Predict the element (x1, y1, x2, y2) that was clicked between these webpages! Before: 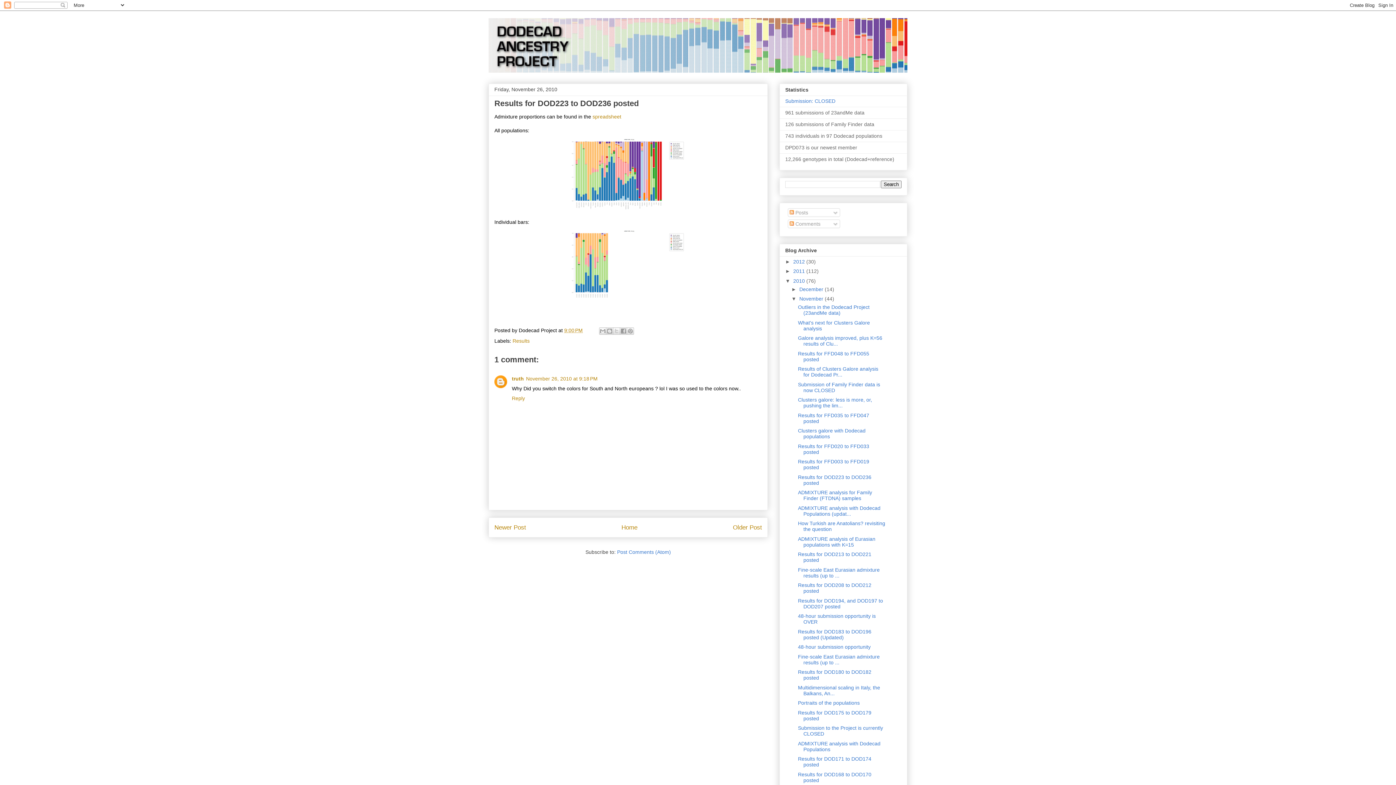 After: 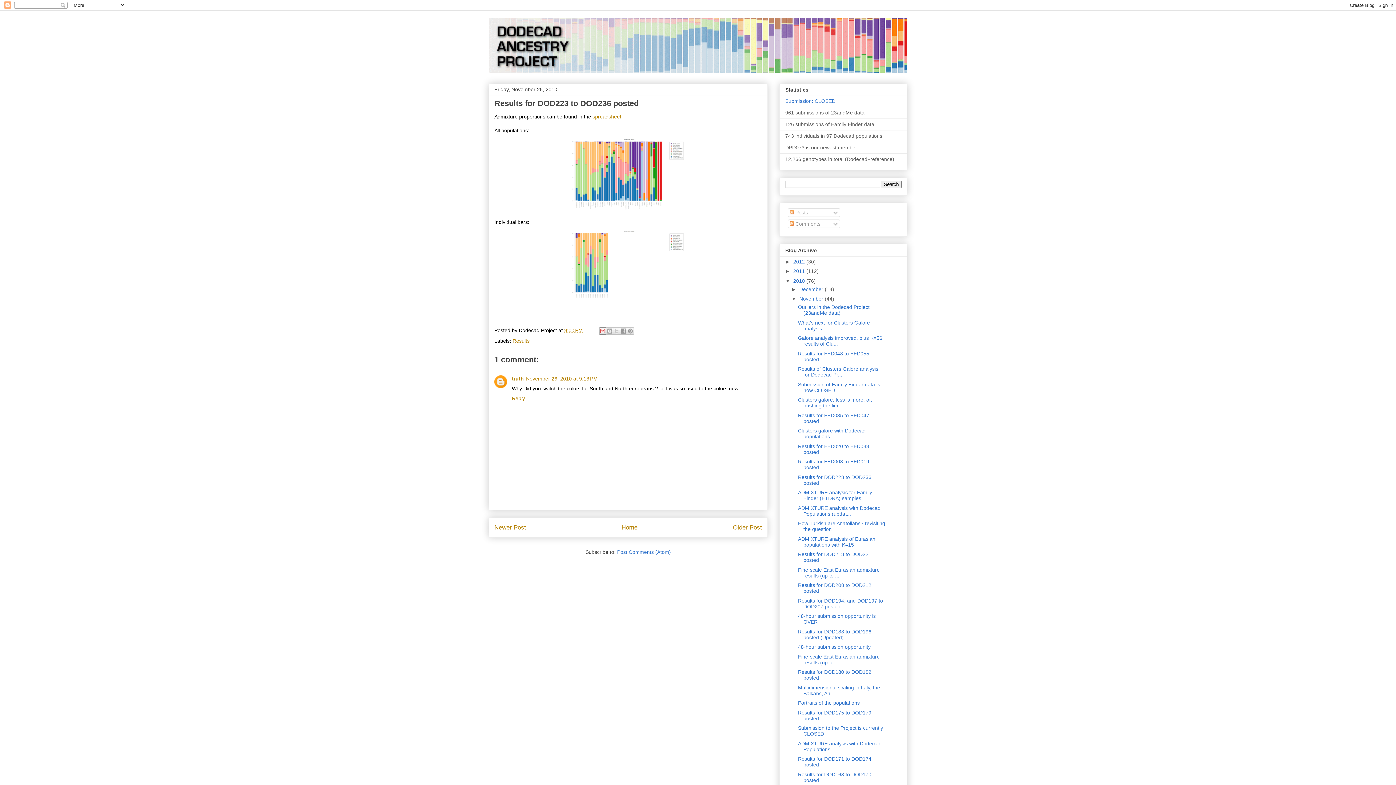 Action: label: Email This bbox: (599, 327, 606, 334)